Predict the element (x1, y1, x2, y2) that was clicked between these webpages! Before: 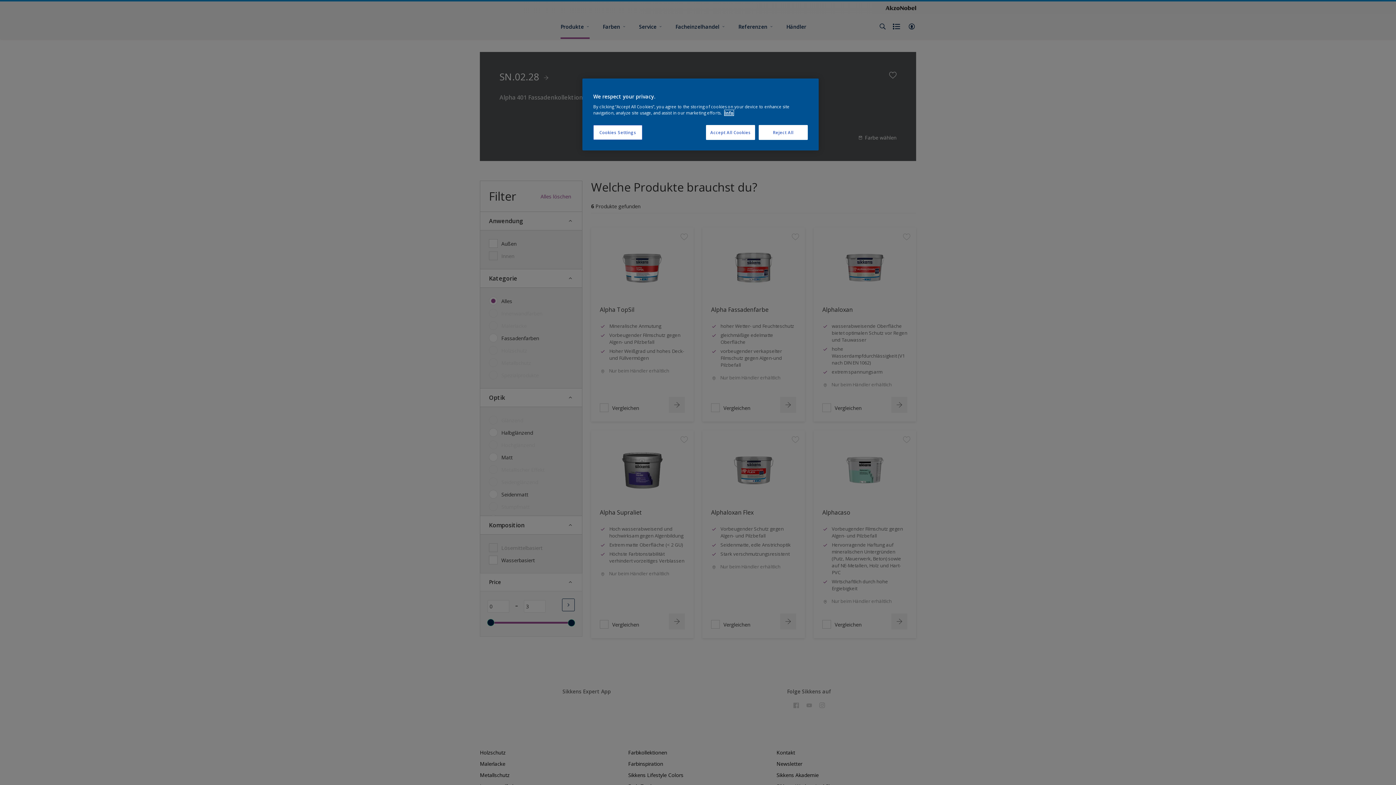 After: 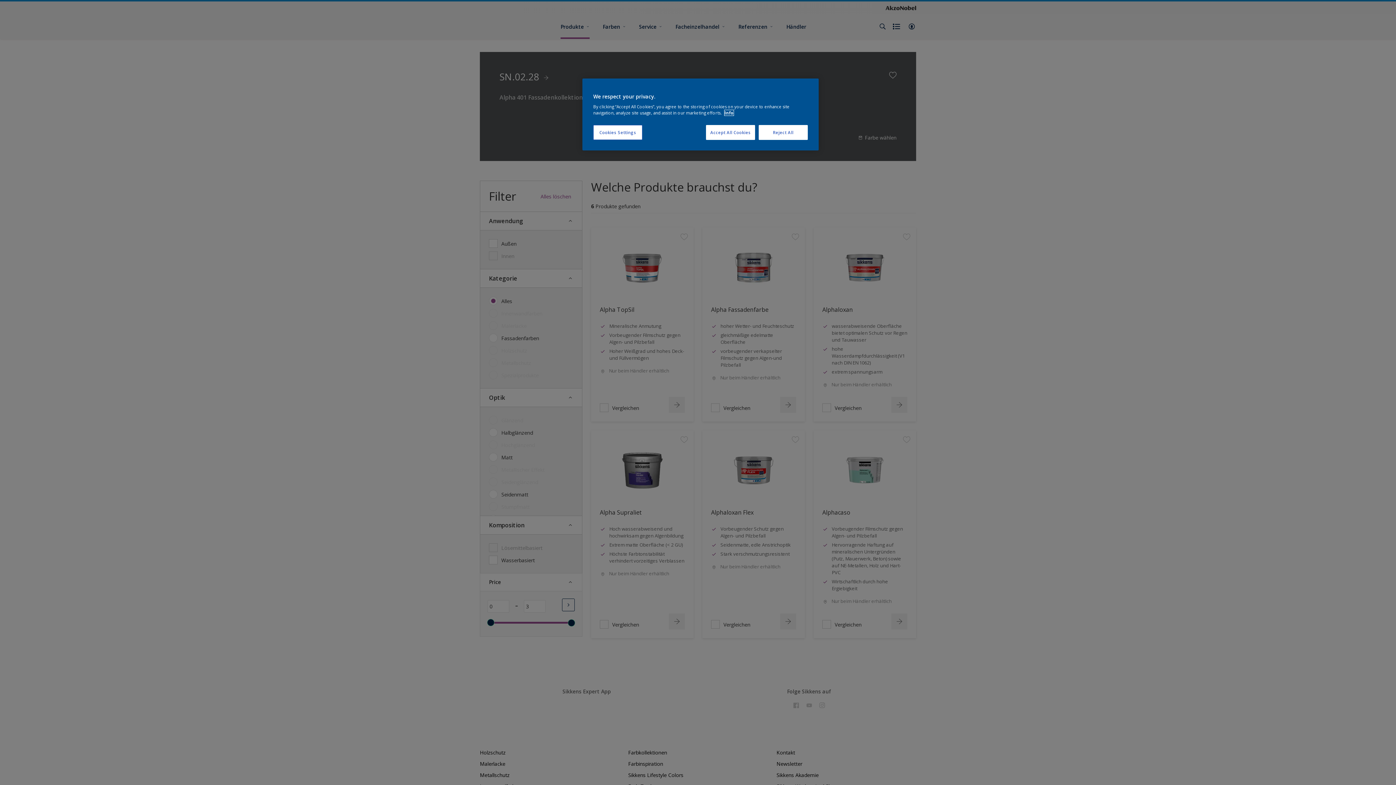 Action: bbox: (724, 110, 733, 115) label: More information about your privacy, opens in a new tab